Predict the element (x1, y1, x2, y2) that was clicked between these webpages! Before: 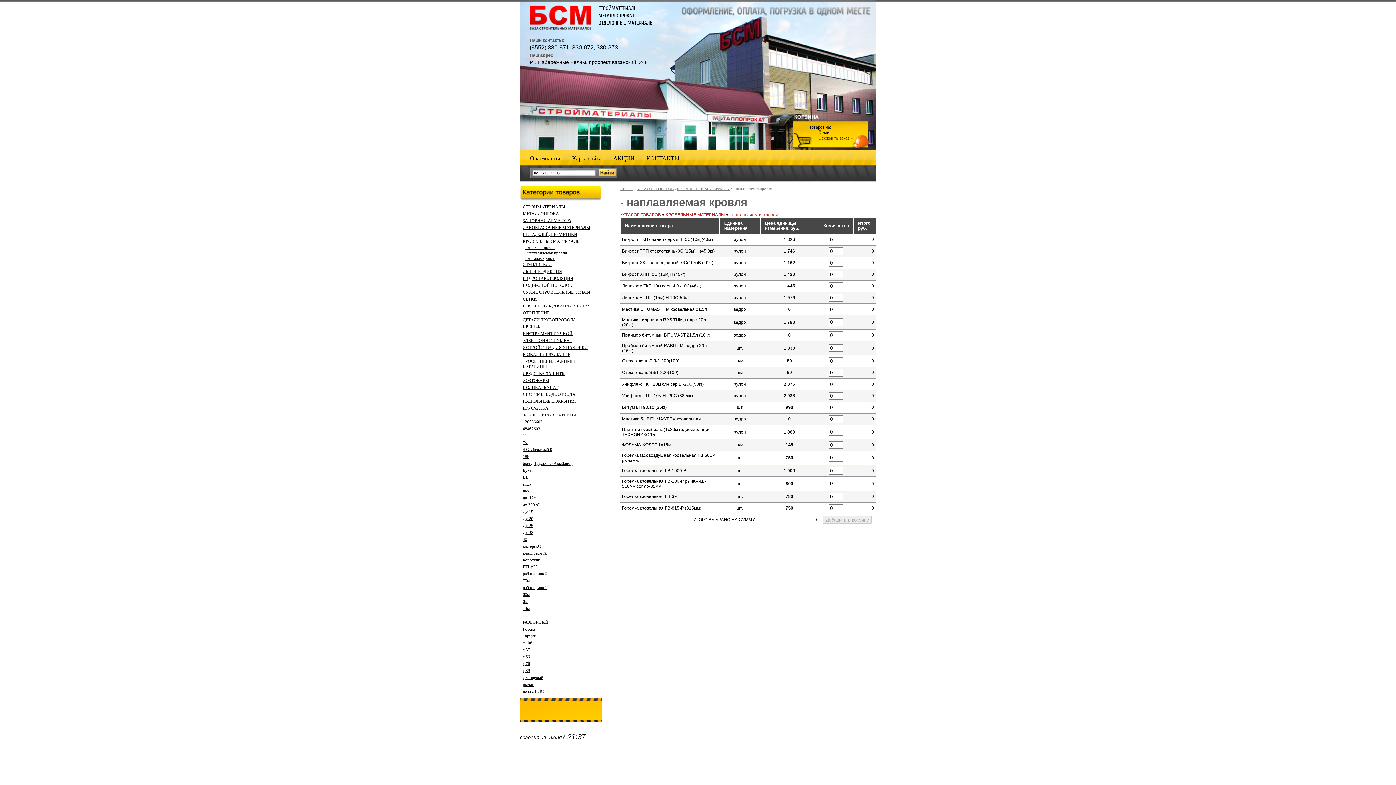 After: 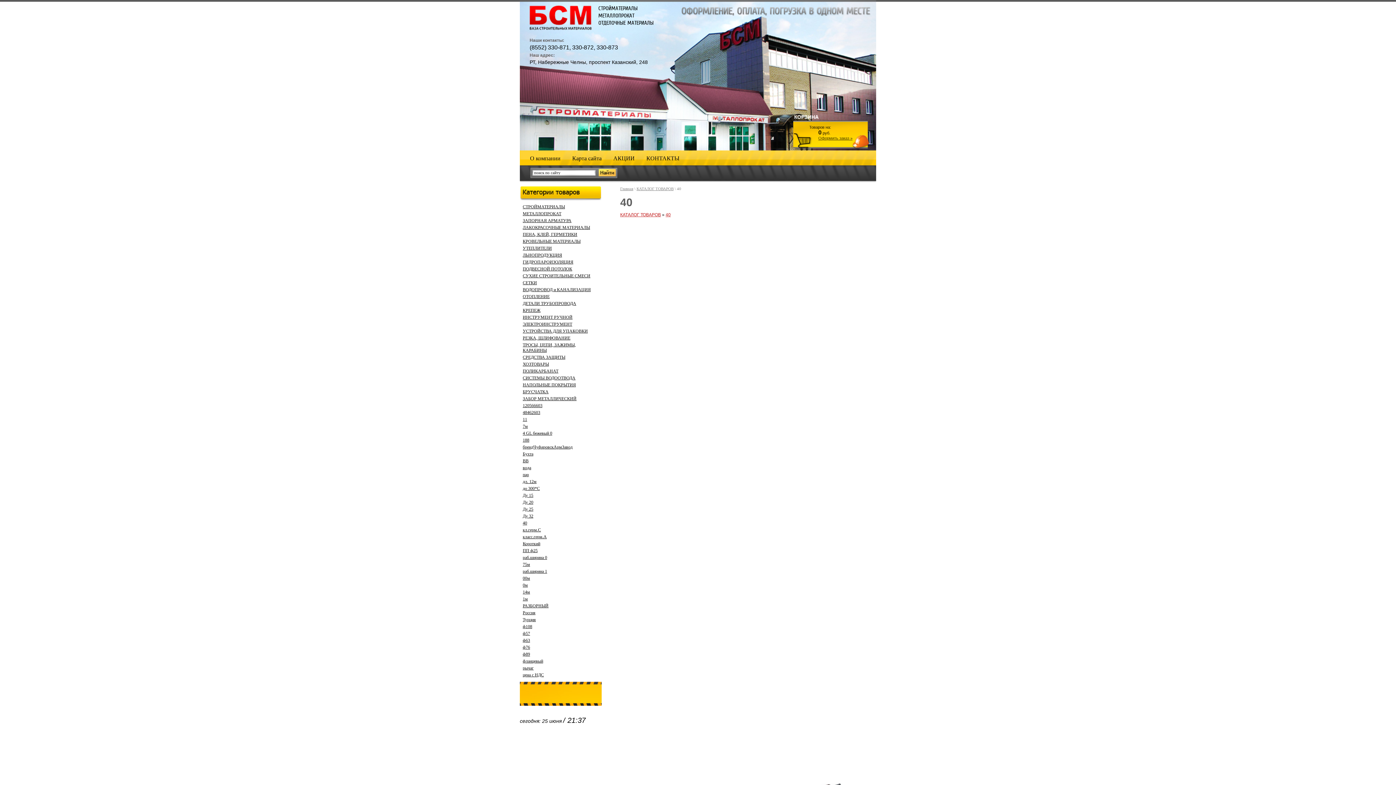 Action: label: 40 bbox: (520, 536, 600, 543)